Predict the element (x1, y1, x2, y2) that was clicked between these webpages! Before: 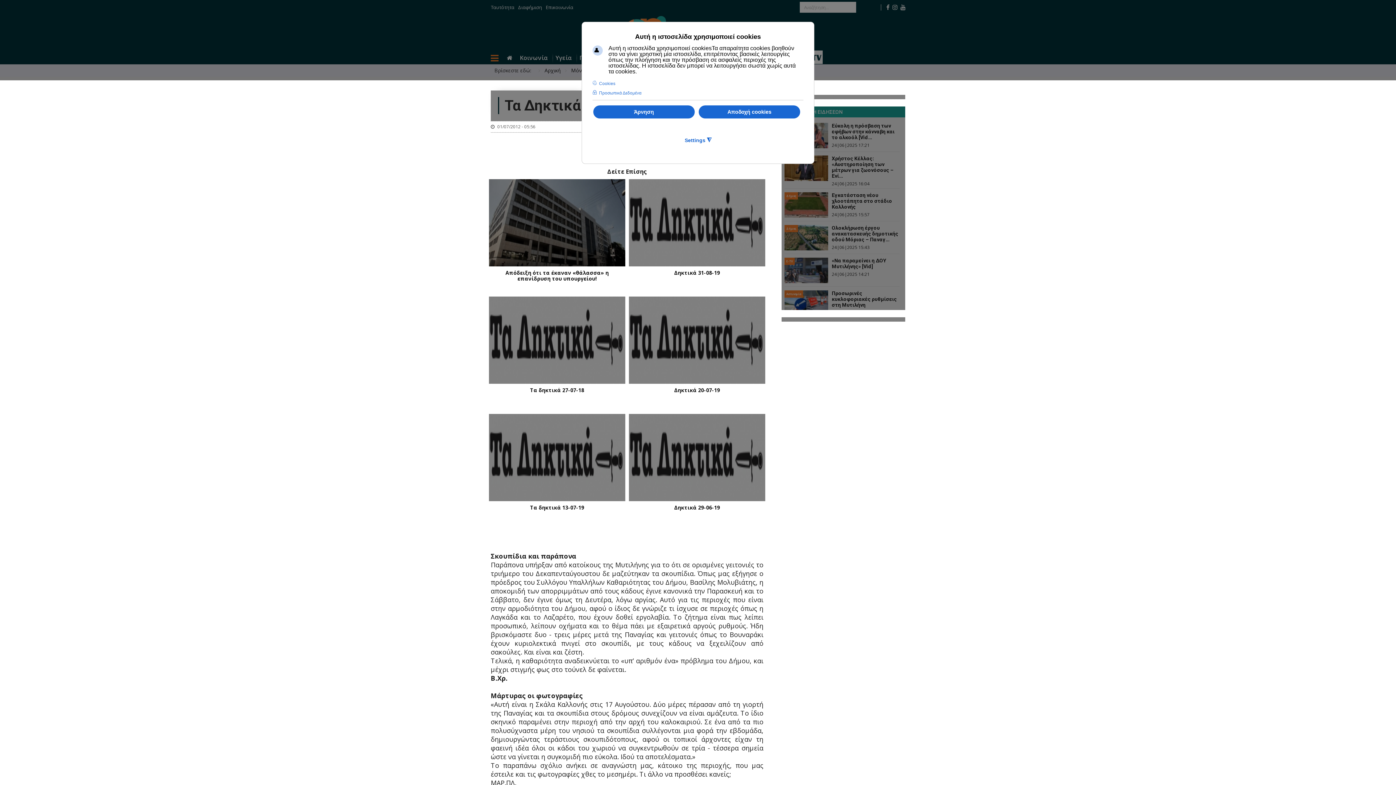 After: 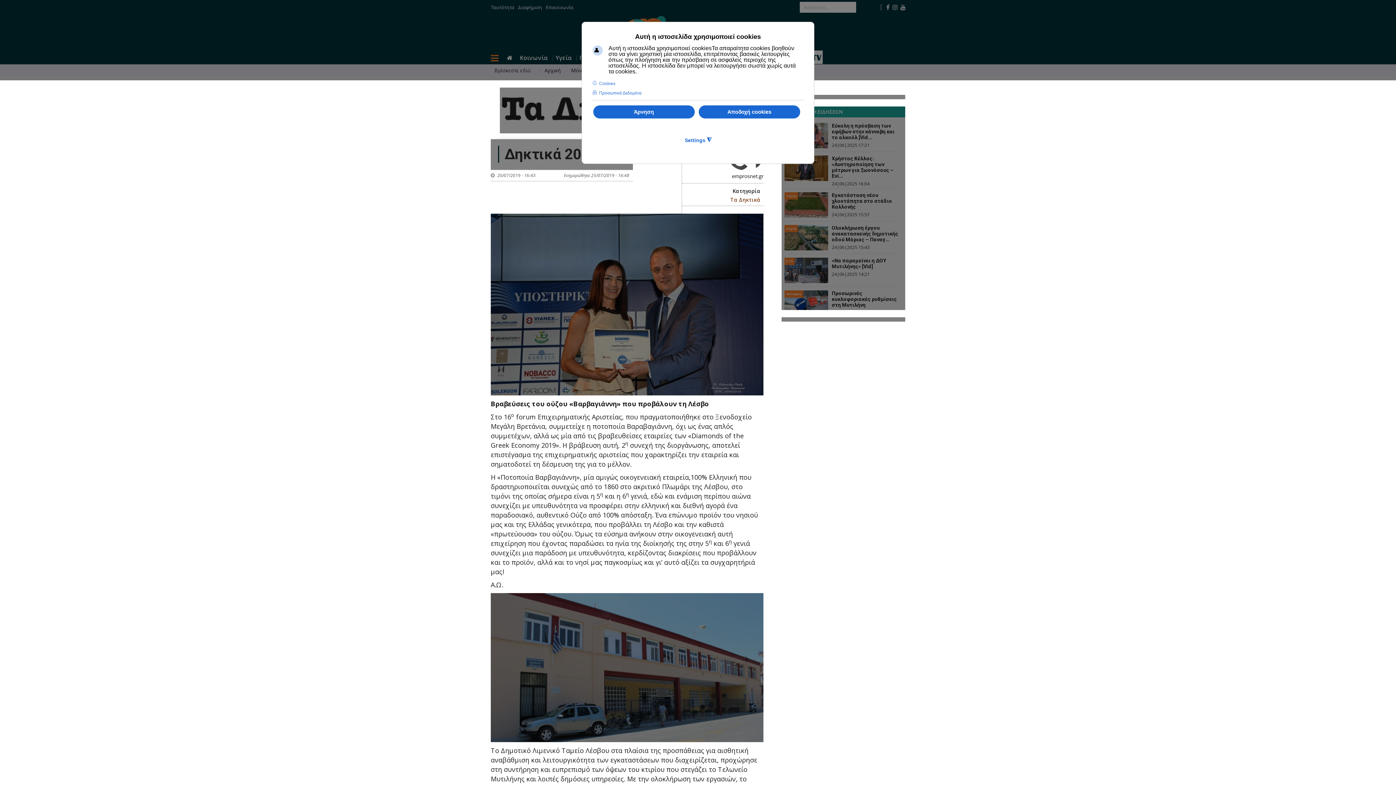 Action: bbox: (629, 296, 765, 387)